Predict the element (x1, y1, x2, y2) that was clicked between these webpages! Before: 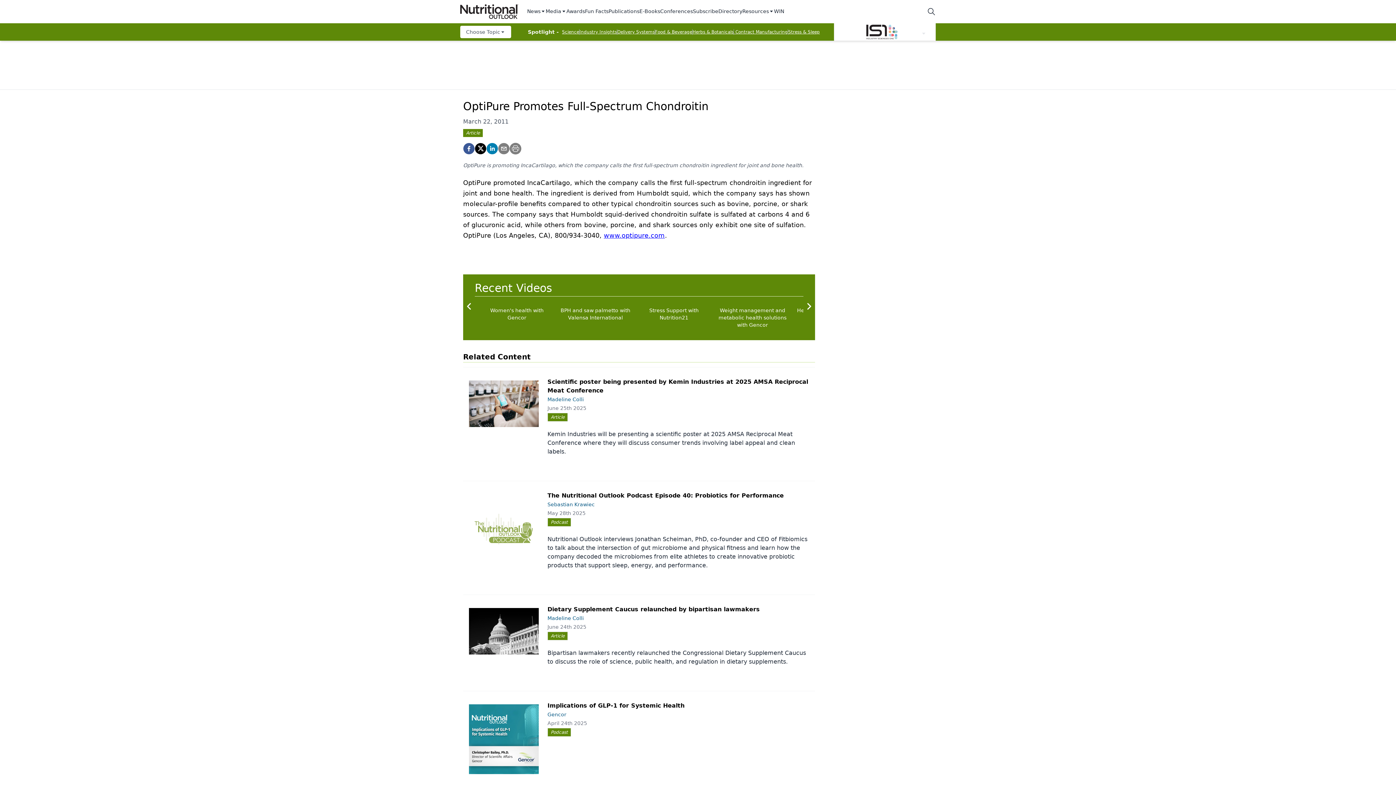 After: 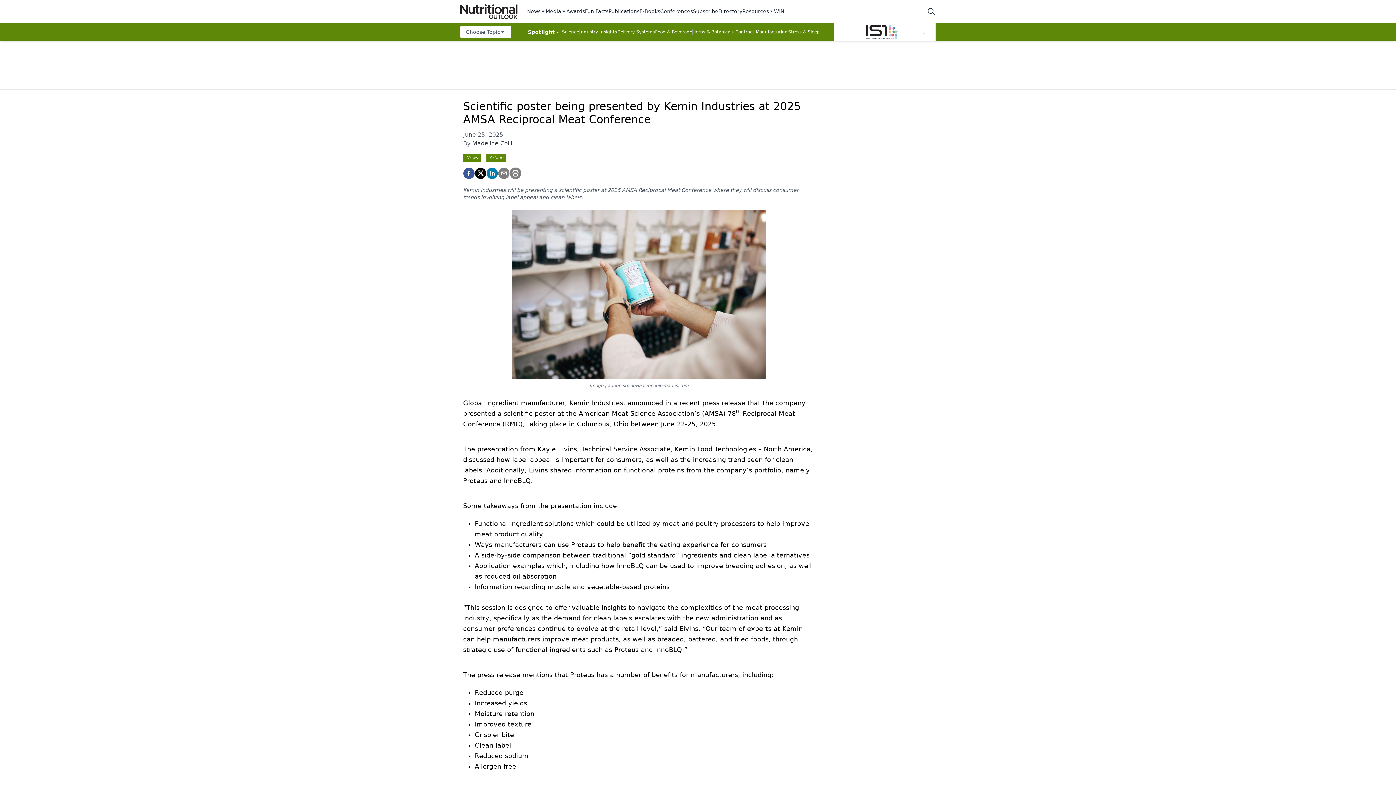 Action: bbox: (541, 404, 809, 456) label: June 25th 2025
Article

Kemin Industries will be presenting a scientific poster at 2025 AMSA Reciprocal Meat Conference where they will discuss consumer trends involving label appeal and clean labels.